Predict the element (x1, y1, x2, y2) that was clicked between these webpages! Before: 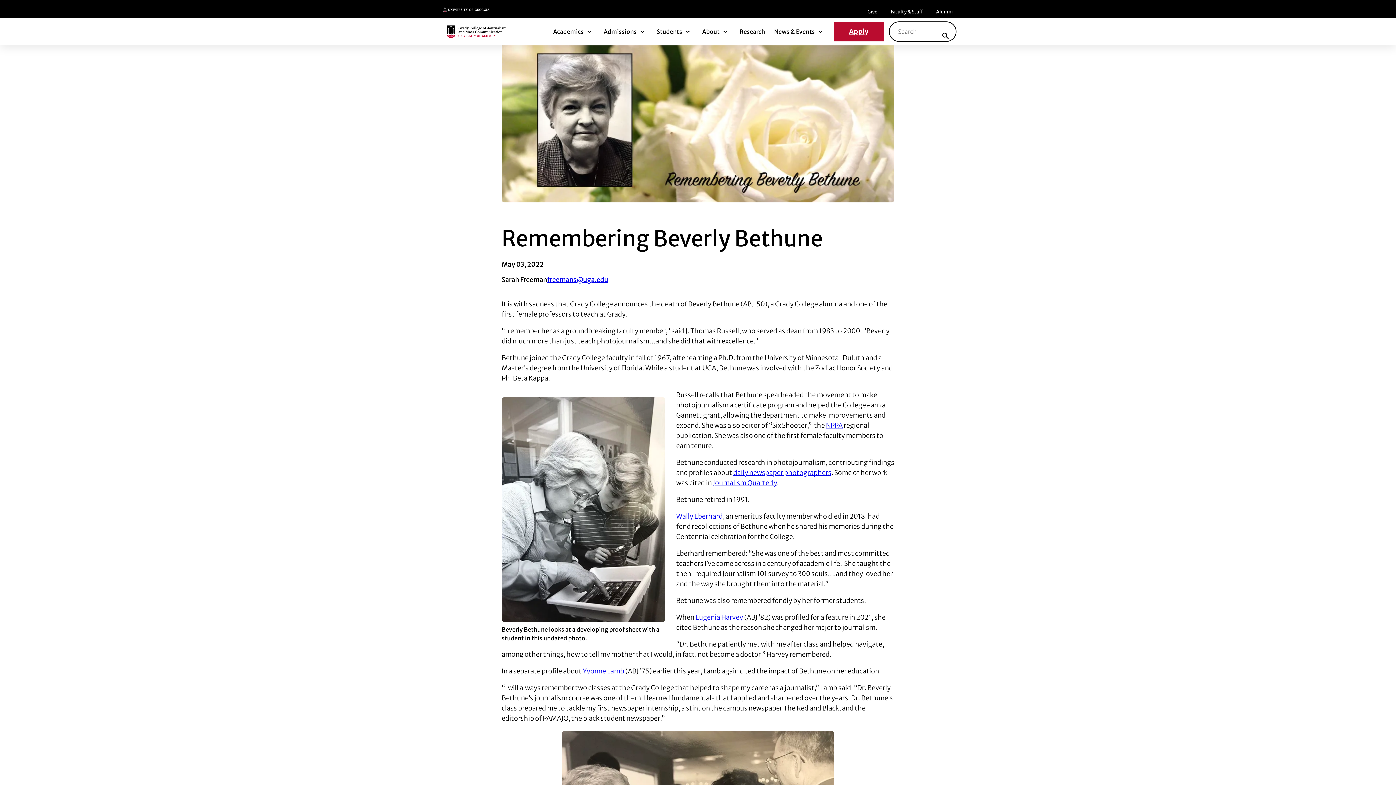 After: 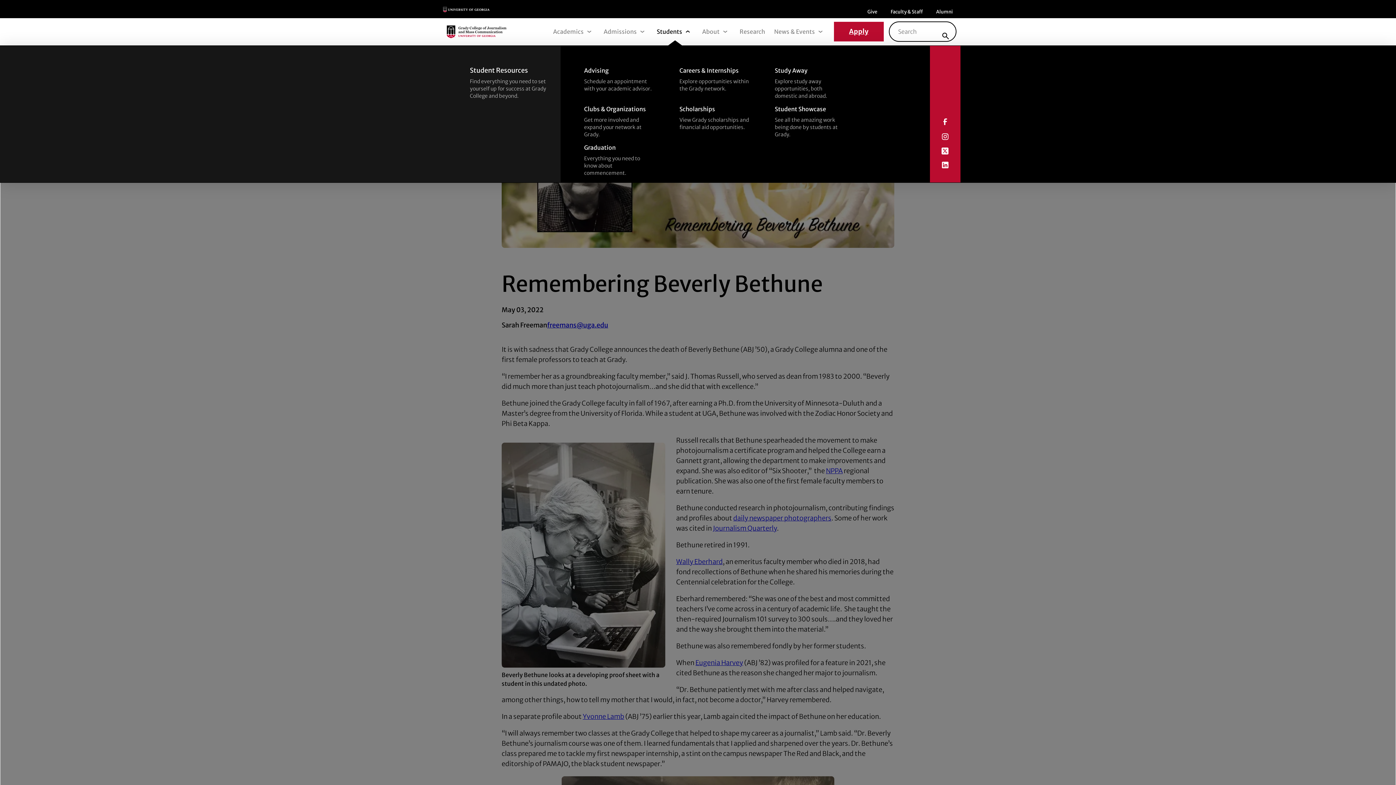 Action: label: Students bbox: (656, 28, 682, 35)